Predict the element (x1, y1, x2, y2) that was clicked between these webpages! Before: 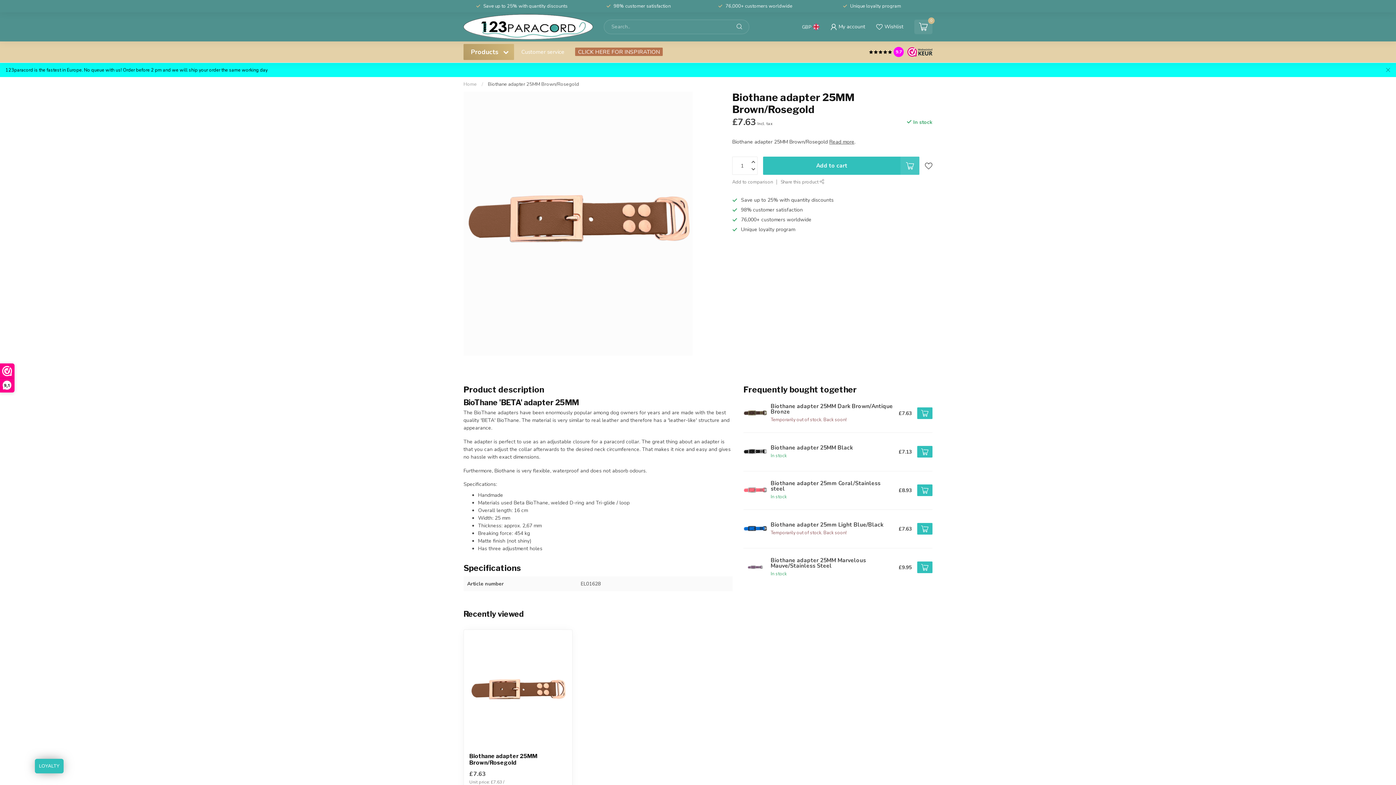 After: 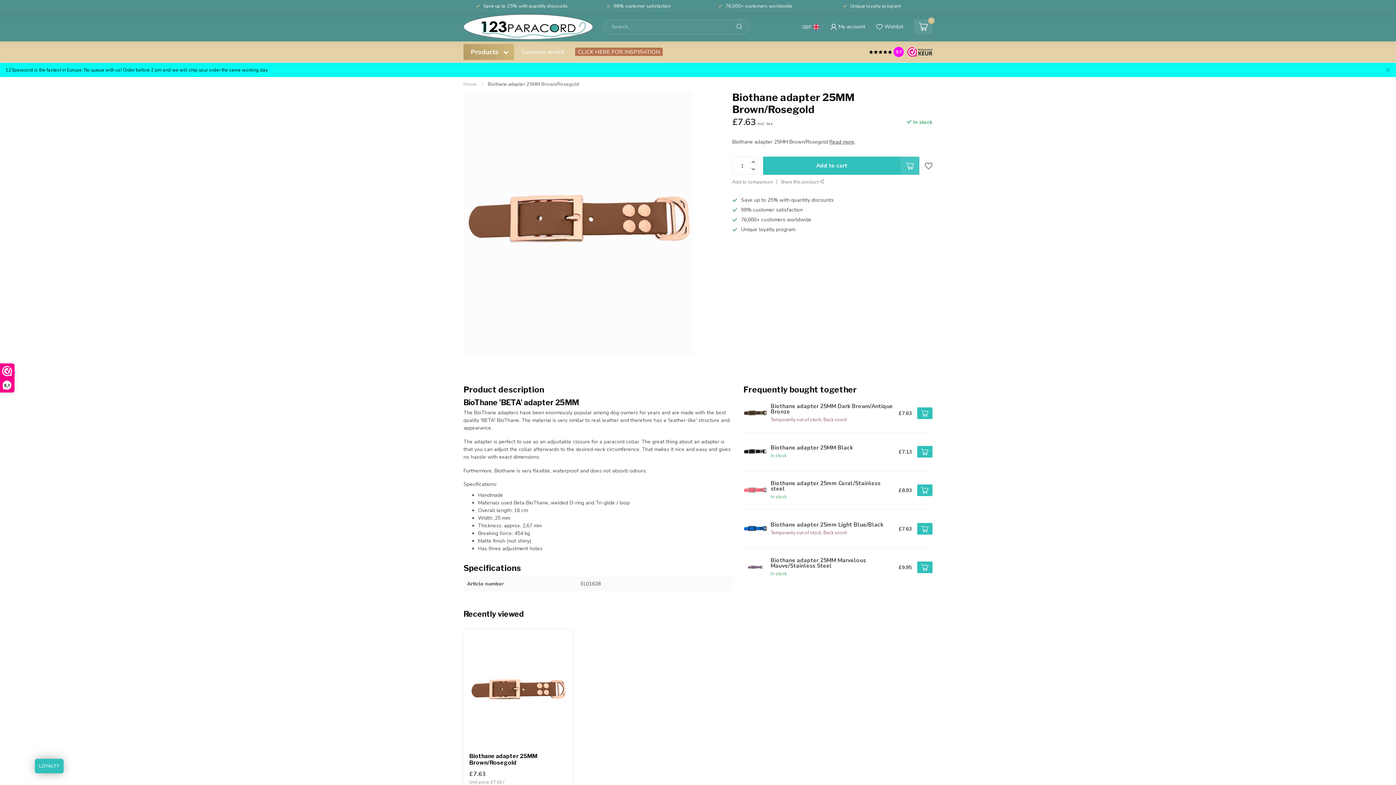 Action: bbox: (904, 47, 932, 56)